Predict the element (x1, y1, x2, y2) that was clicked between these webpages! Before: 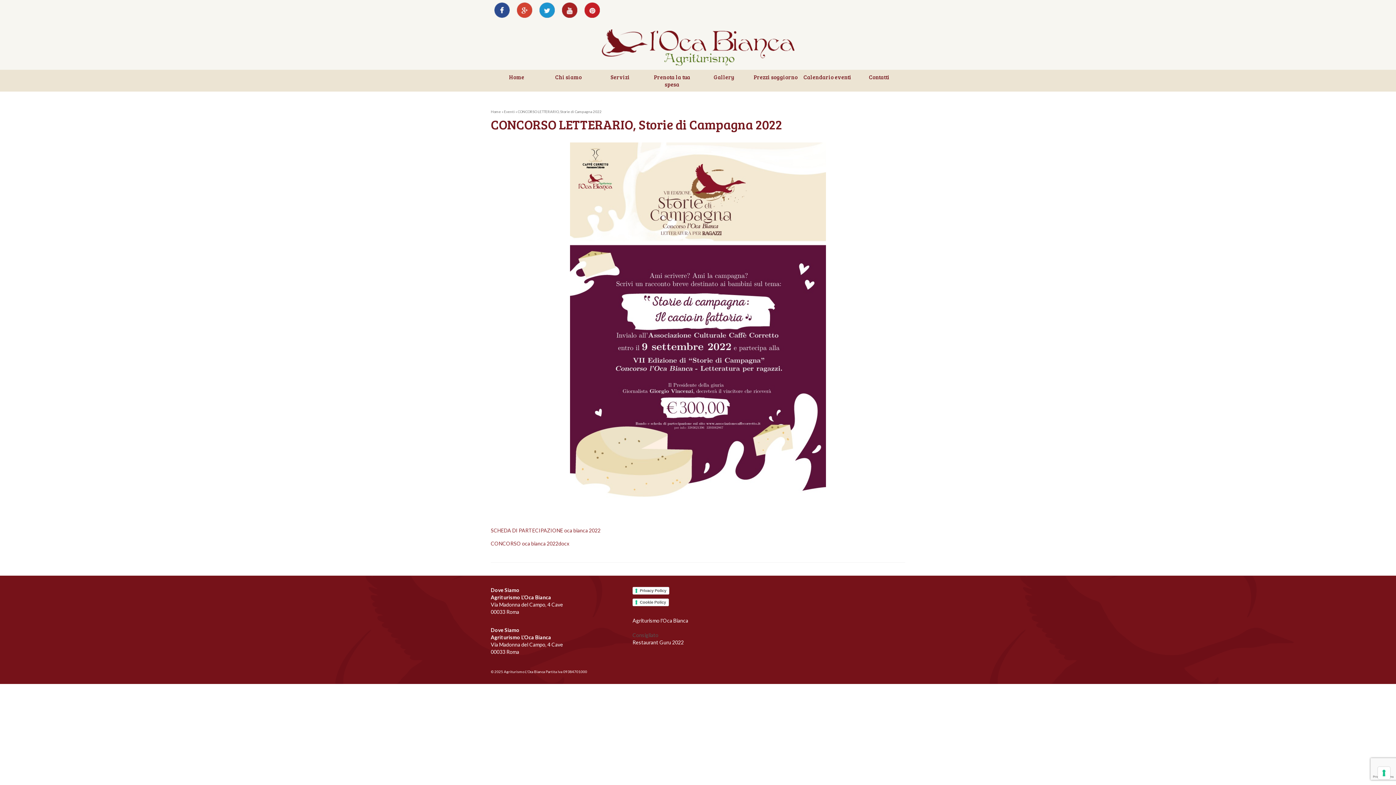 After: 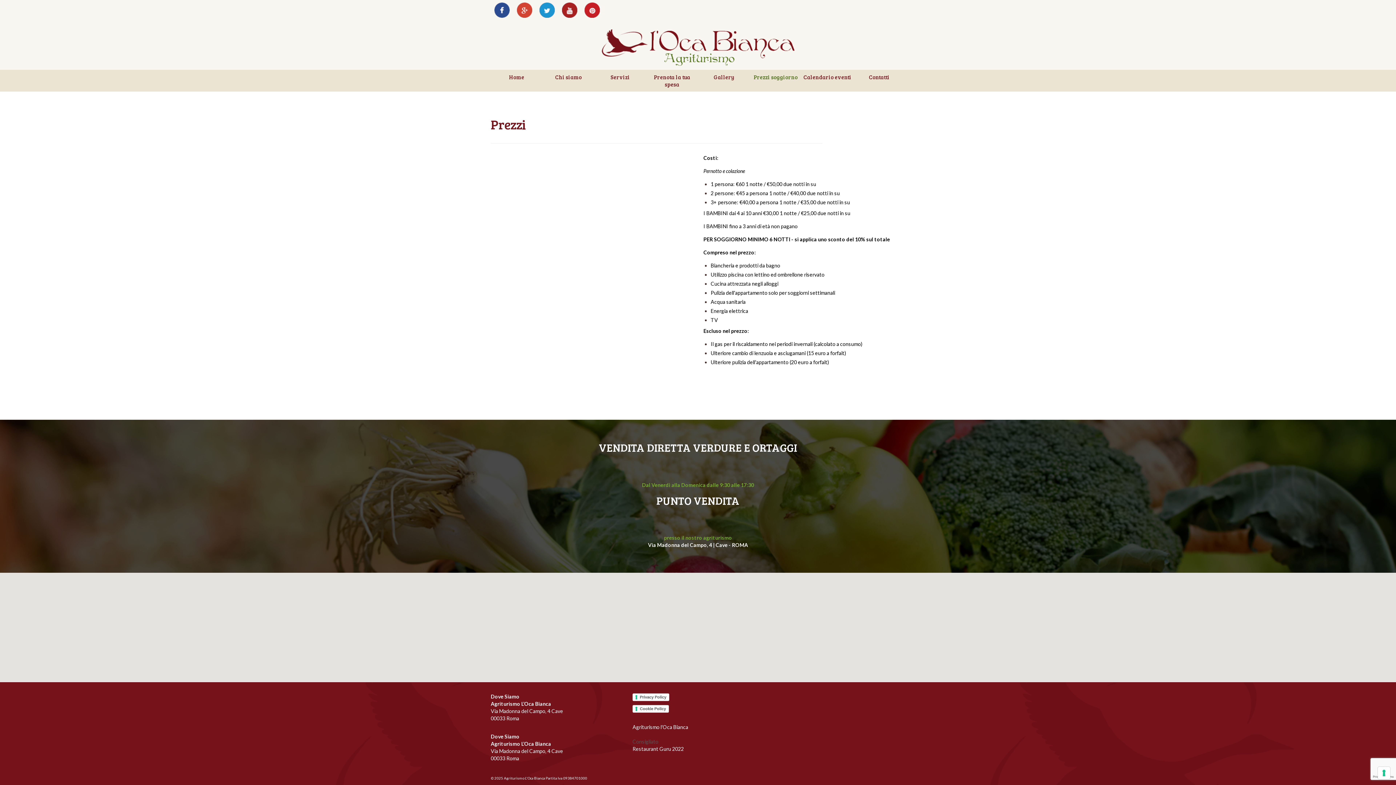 Action: bbox: (750, 69, 801, 84) label: Prezzi soggiorno